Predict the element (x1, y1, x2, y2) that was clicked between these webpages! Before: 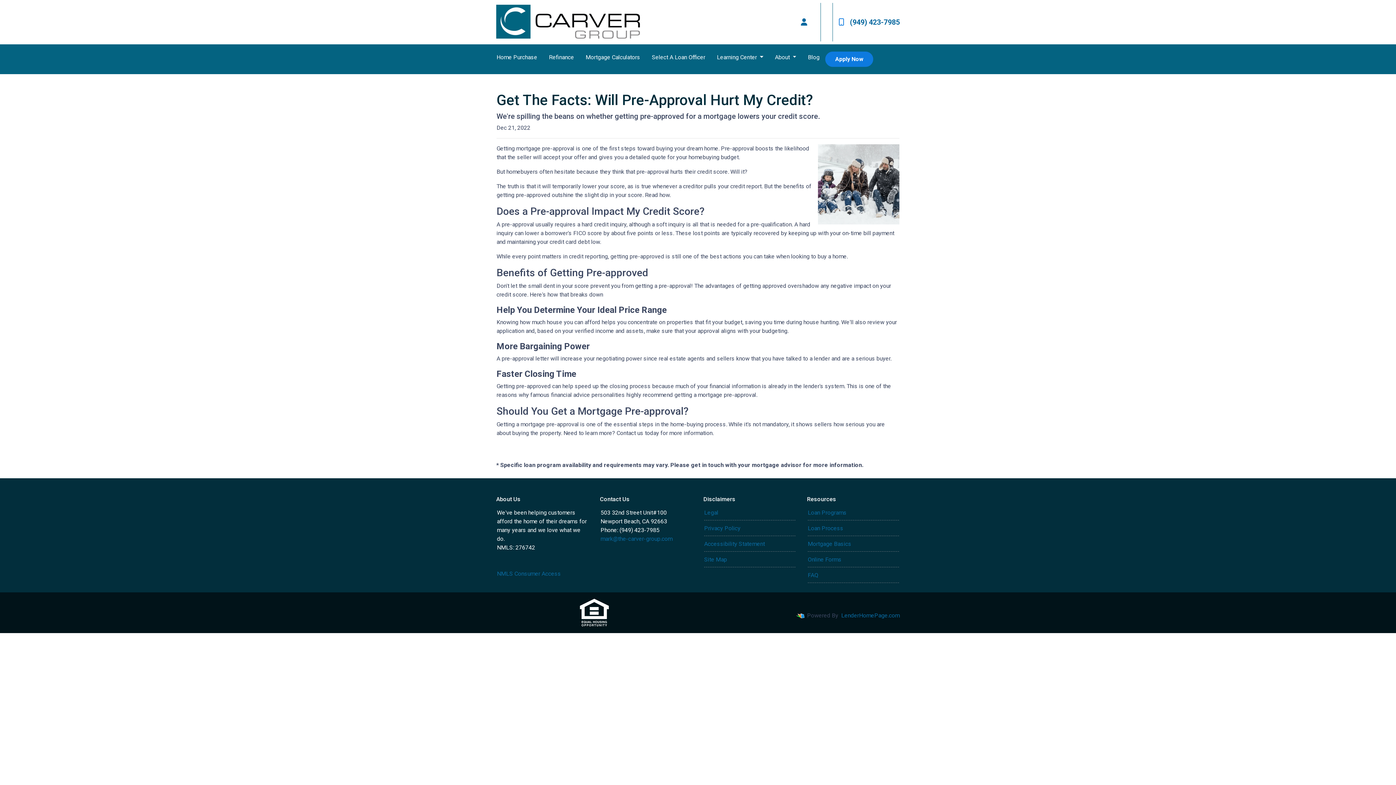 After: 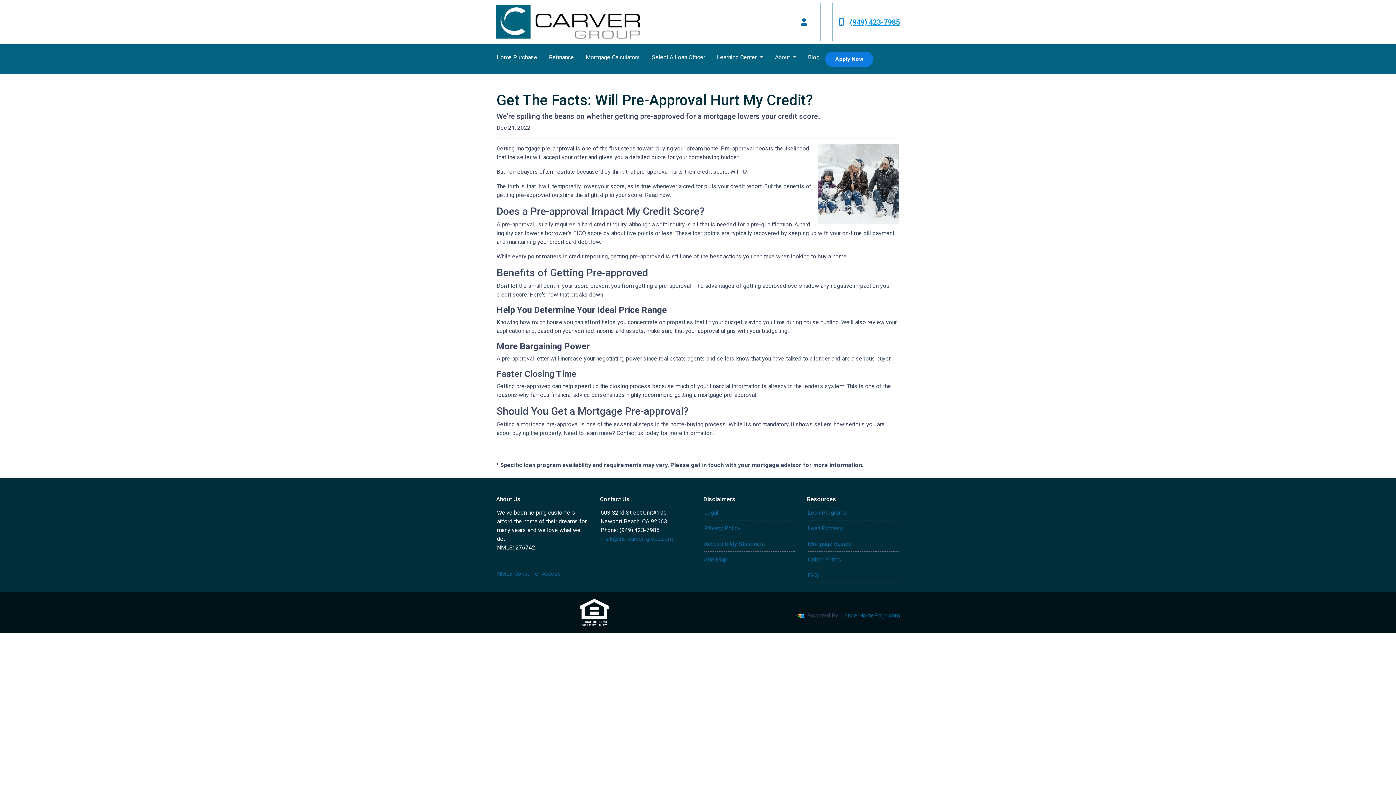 Action: label: (949) 423-7985 bbox: (838, 2, 900, 41)